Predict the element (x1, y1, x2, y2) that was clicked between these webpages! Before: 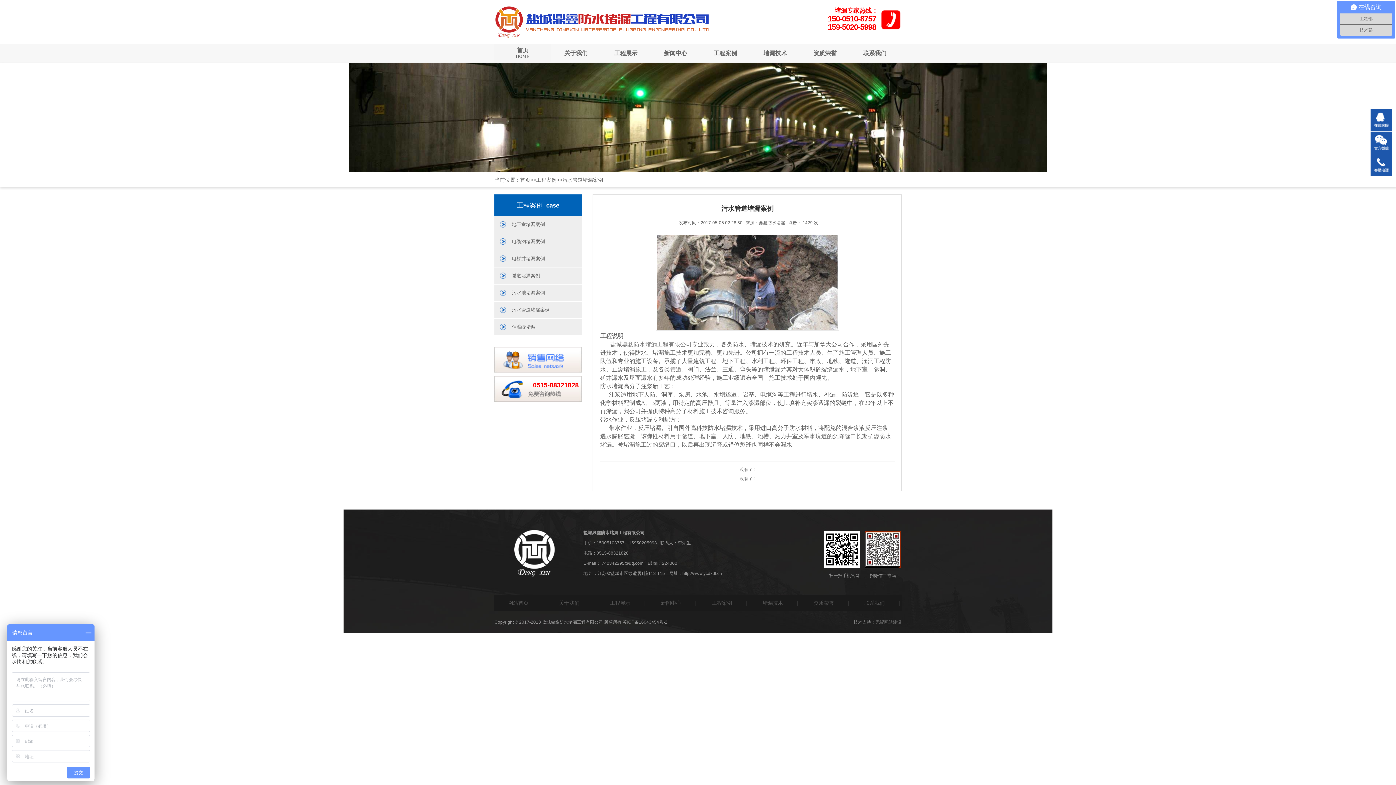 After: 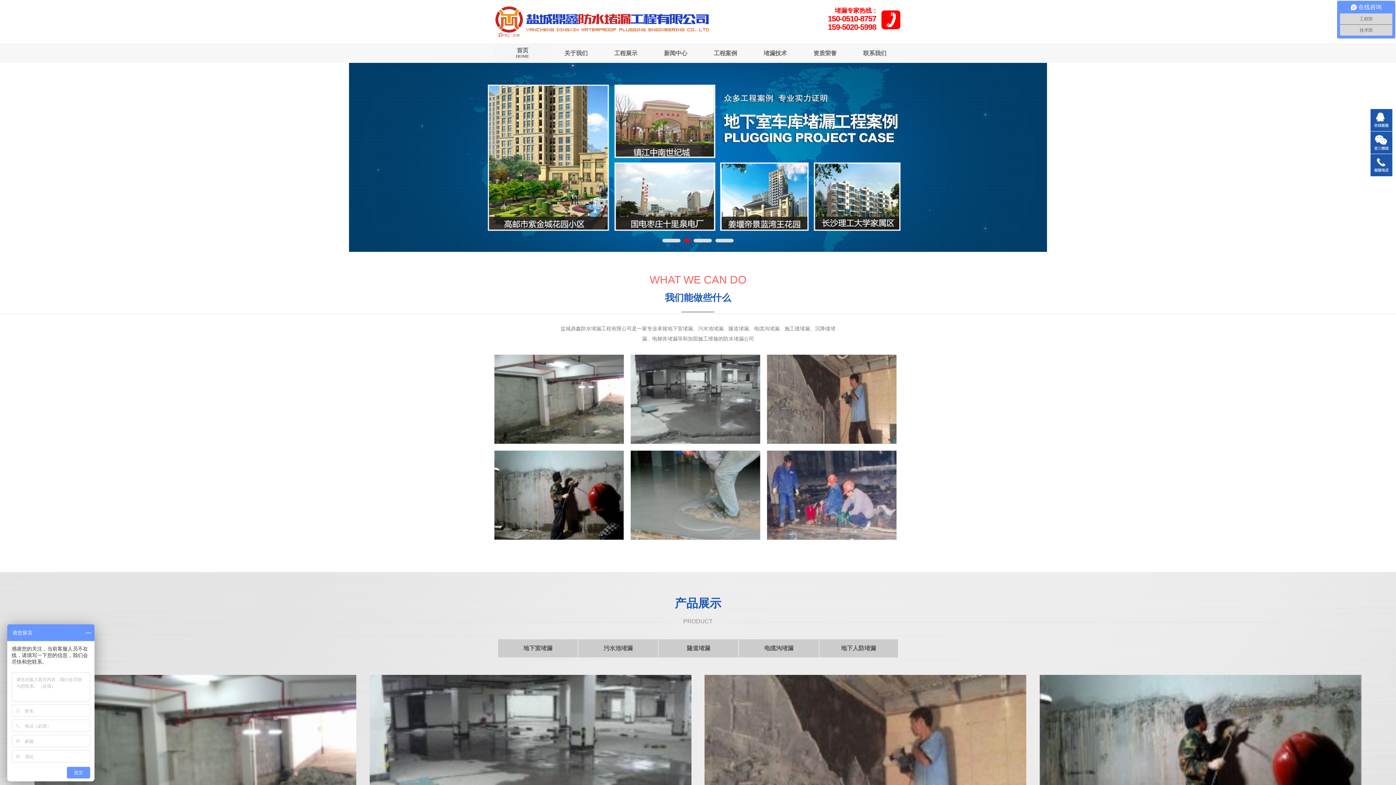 Action: label: 首页 bbox: (520, 177, 530, 182)